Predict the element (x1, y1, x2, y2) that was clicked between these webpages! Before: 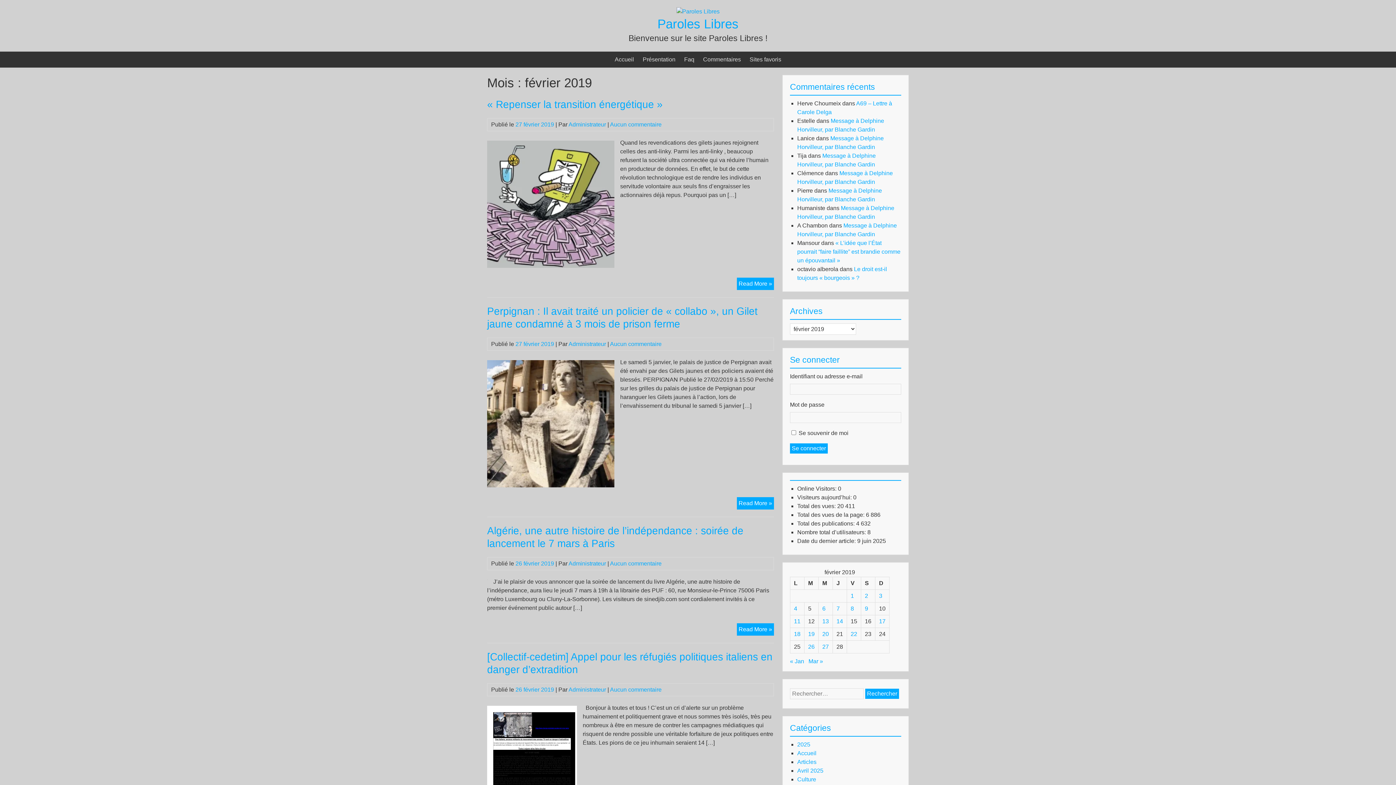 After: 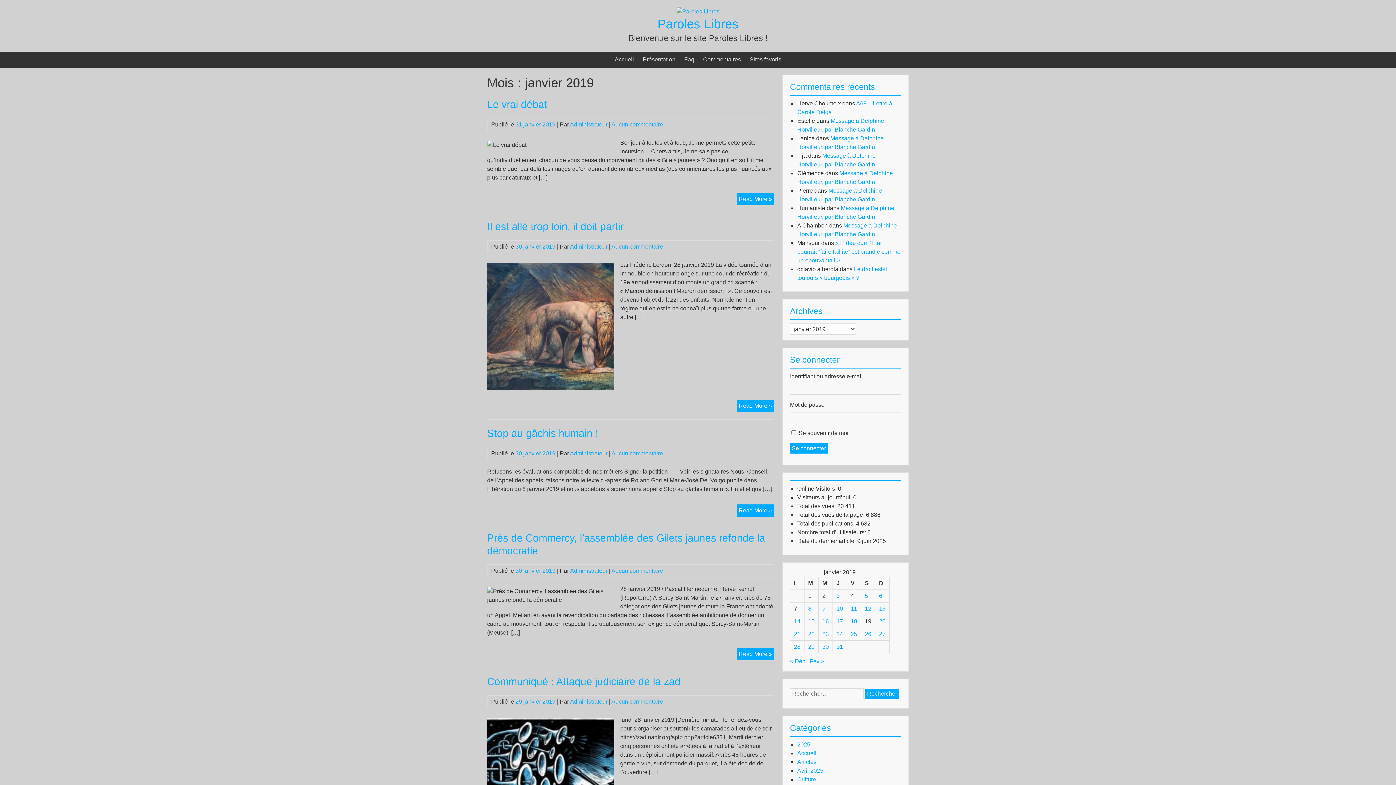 Action: bbox: (790, 658, 804, 664) label: « Jan